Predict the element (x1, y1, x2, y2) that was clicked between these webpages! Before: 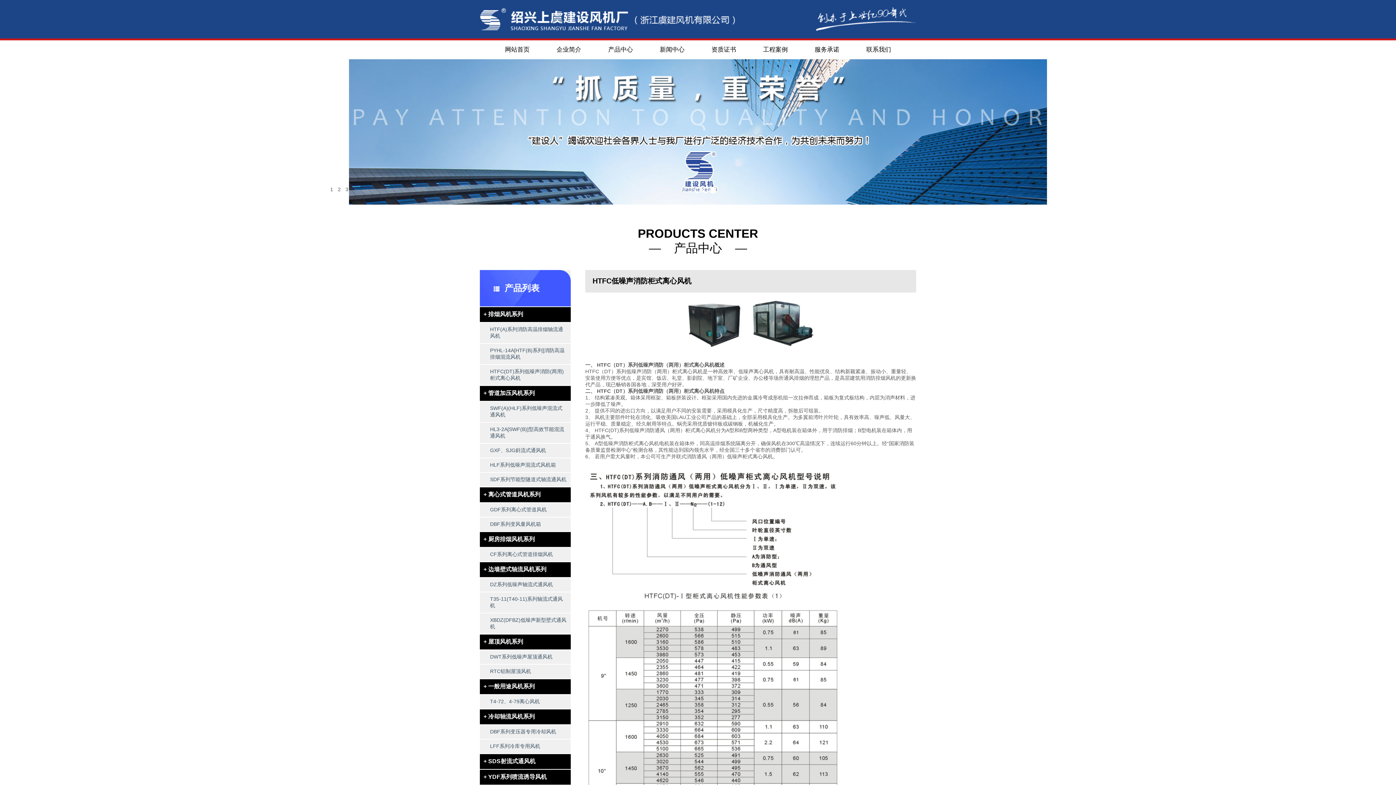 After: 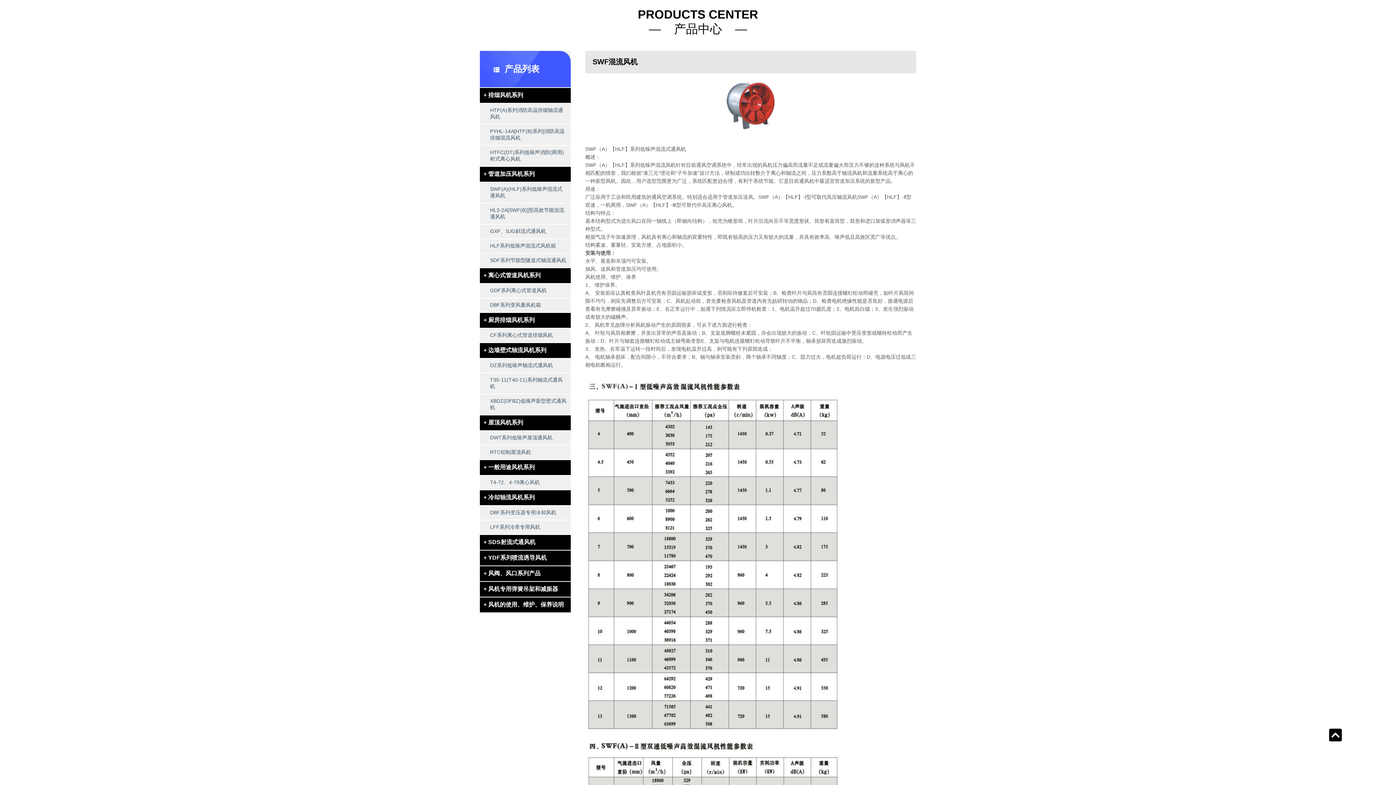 Action: bbox: (480, 401, 570, 422) label: SWF(A)(HLF)系列低噪声混流式通风机